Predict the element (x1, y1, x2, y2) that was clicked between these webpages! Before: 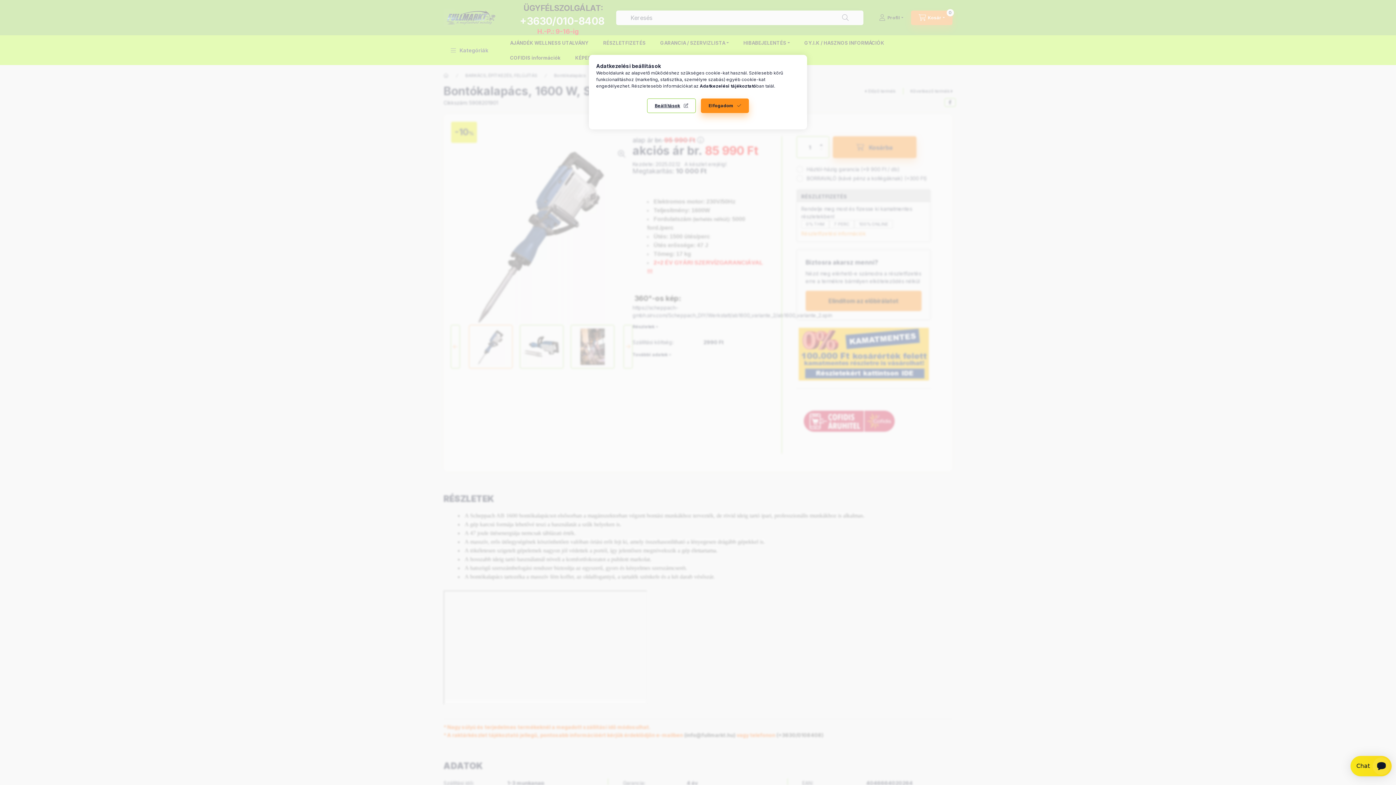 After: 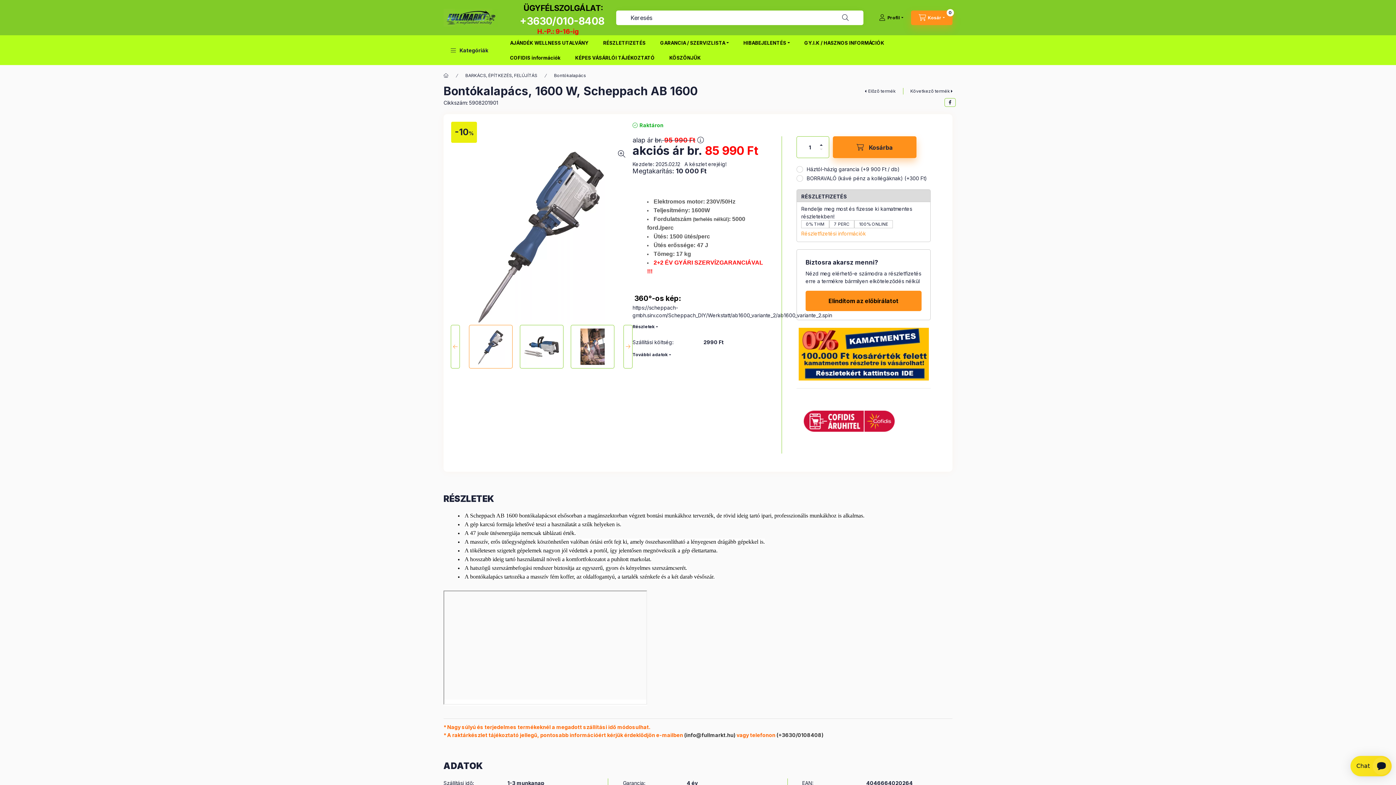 Action: bbox: (701, 98, 749, 113) label: Elfogadom